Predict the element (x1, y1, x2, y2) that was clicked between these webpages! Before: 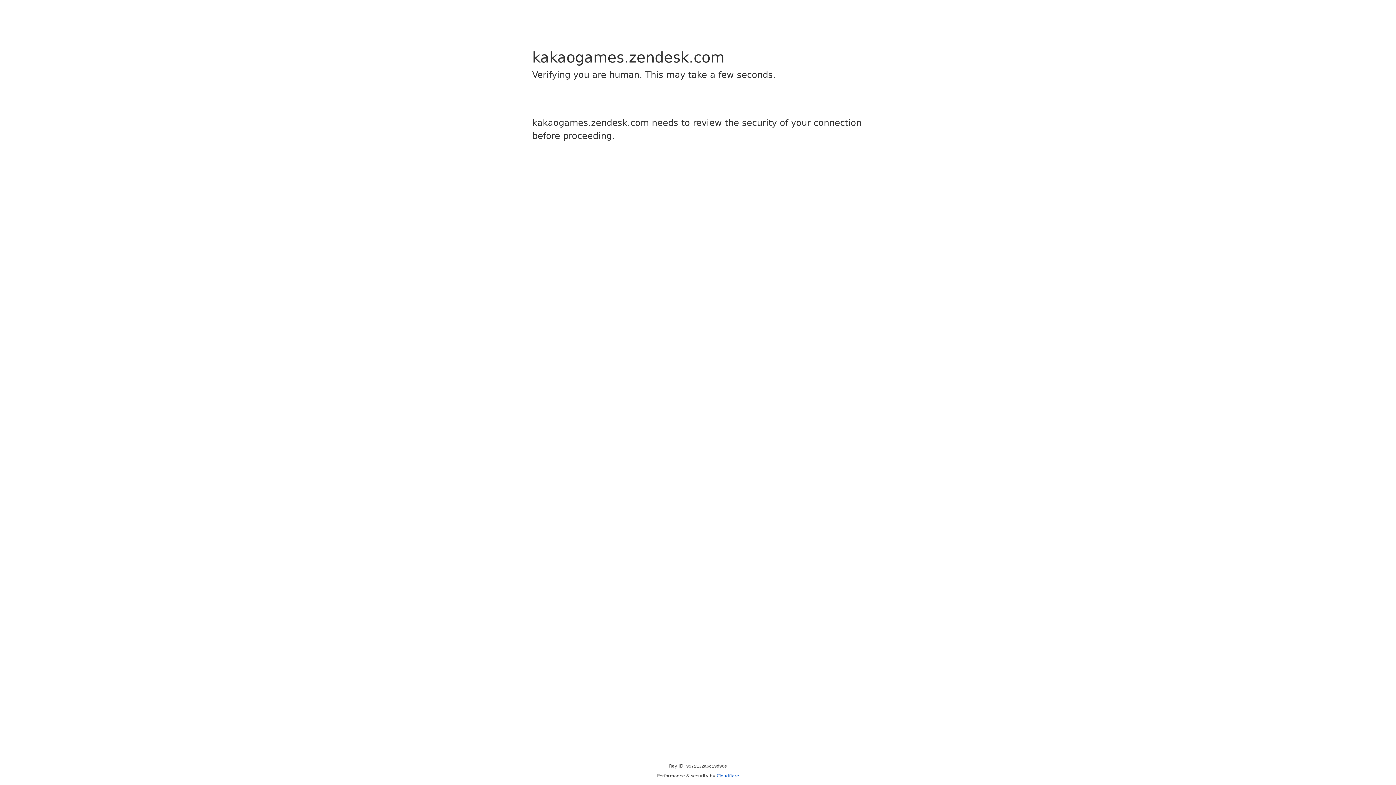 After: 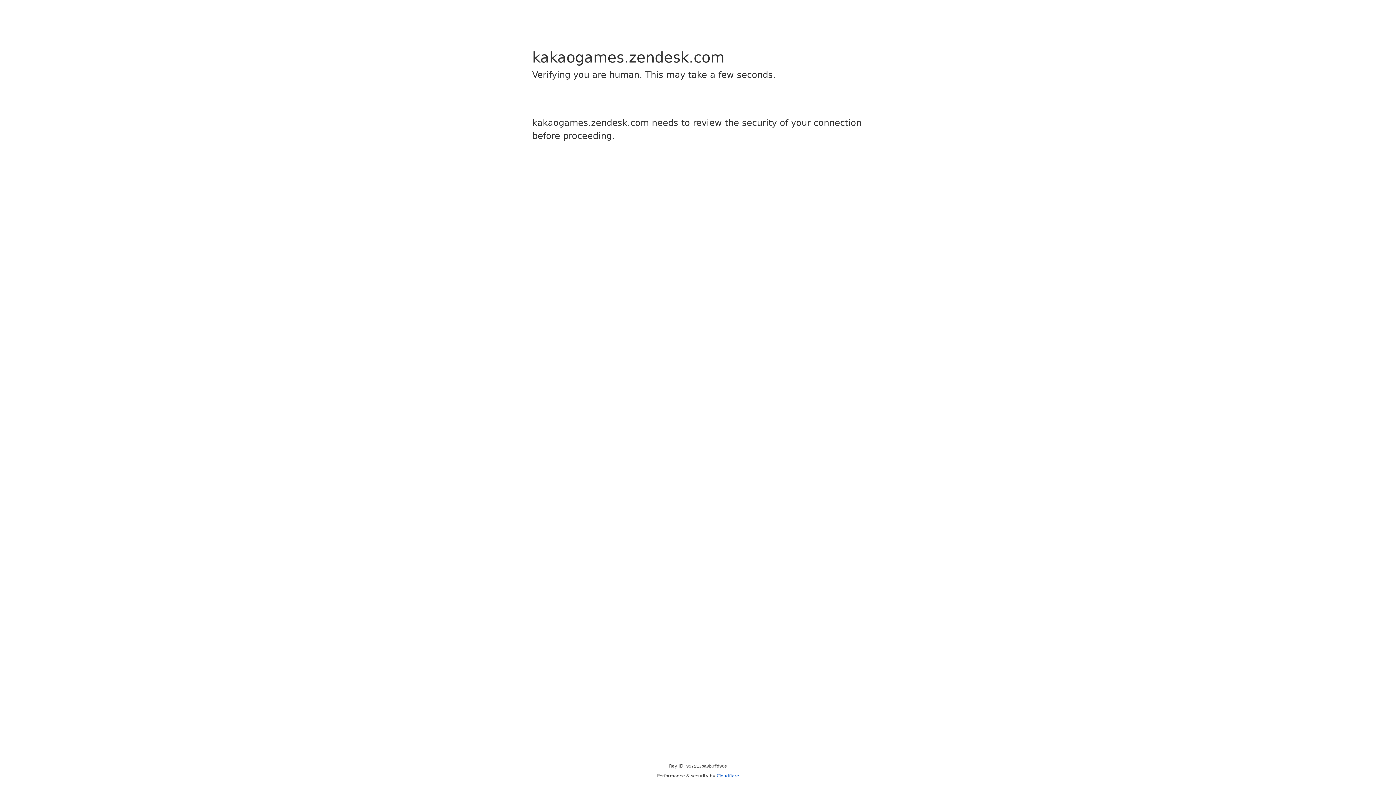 Action: label: Cloudflare bbox: (716, 773, 739, 778)